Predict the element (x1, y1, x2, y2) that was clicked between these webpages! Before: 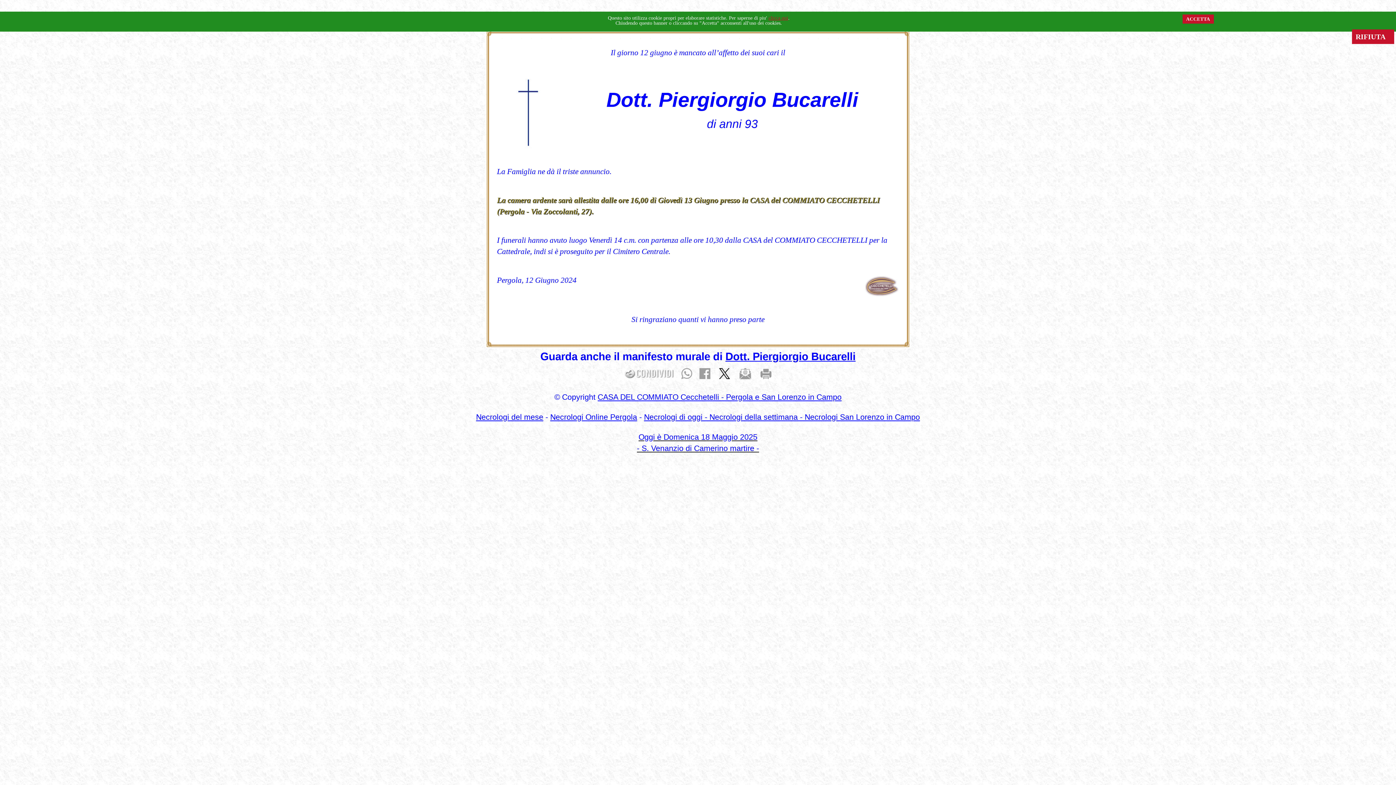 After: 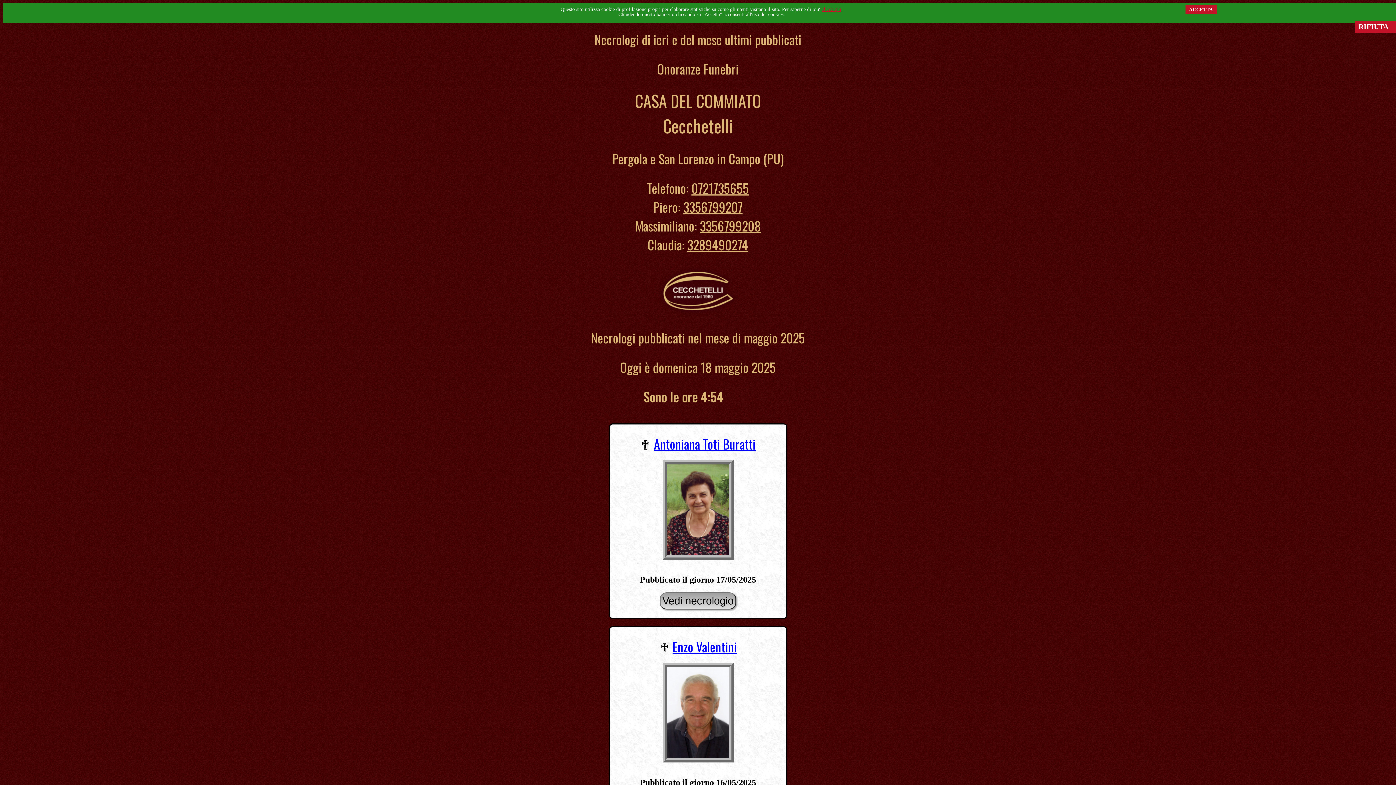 Action: bbox: (476, 413, 543, 421) label: Necrologi del mese